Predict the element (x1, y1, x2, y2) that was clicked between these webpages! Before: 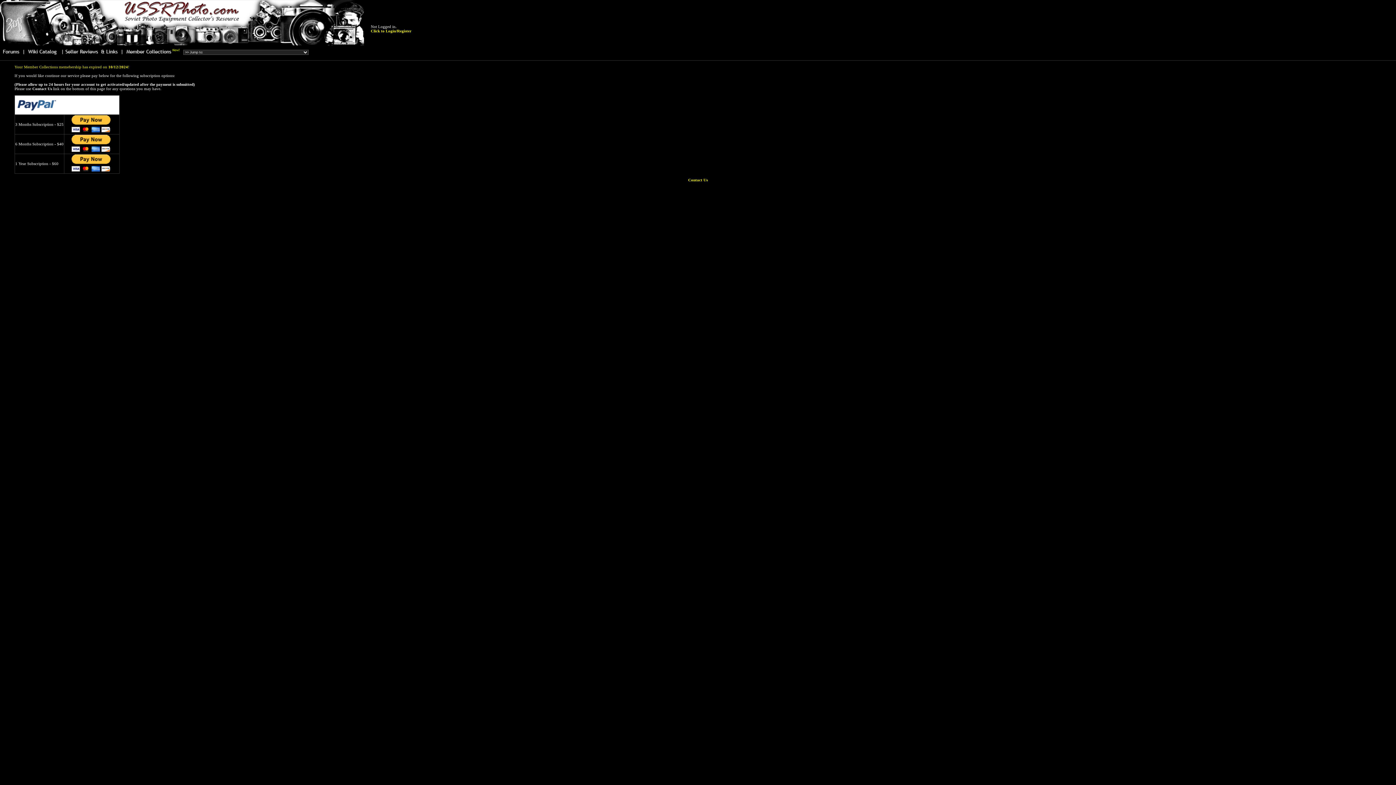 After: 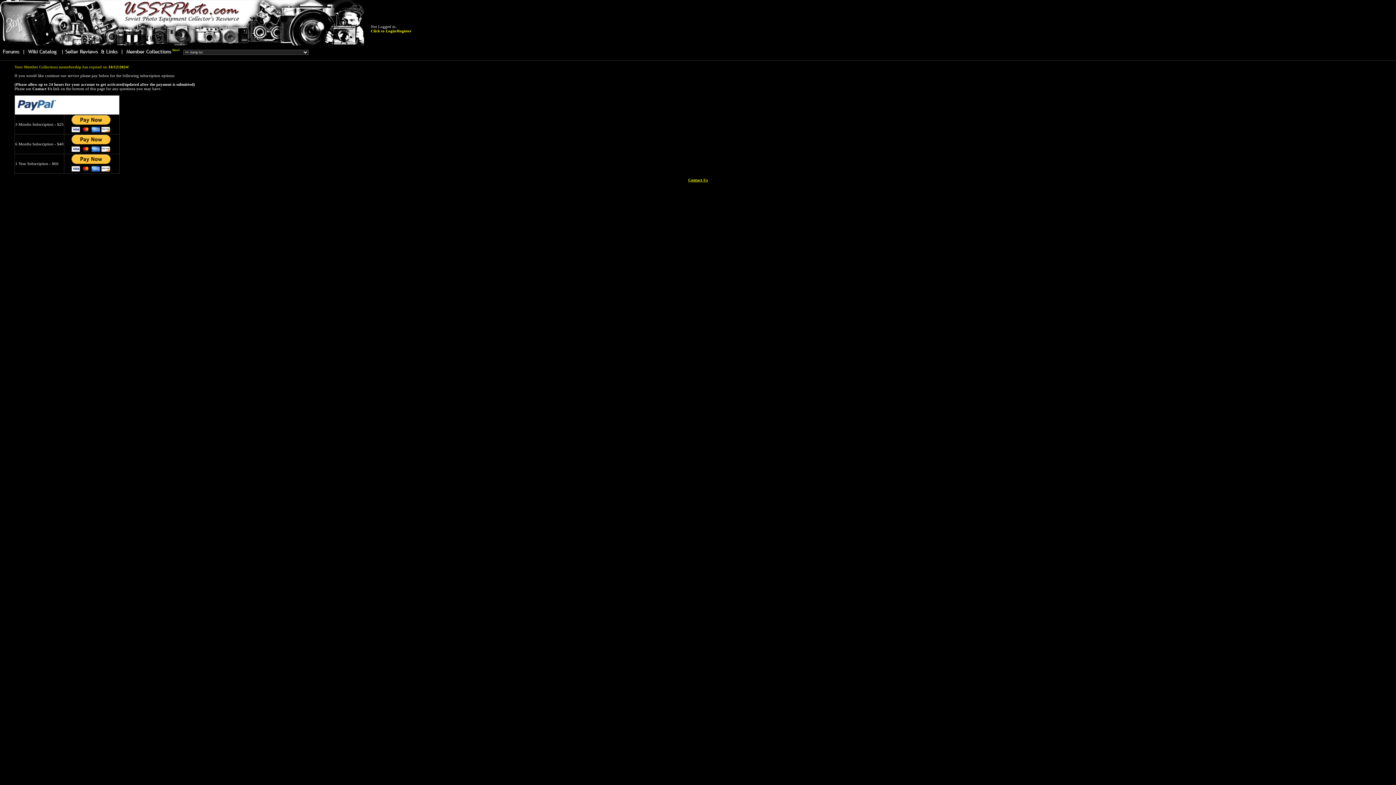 Action: bbox: (688, 177, 708, 182) label: Contact Us